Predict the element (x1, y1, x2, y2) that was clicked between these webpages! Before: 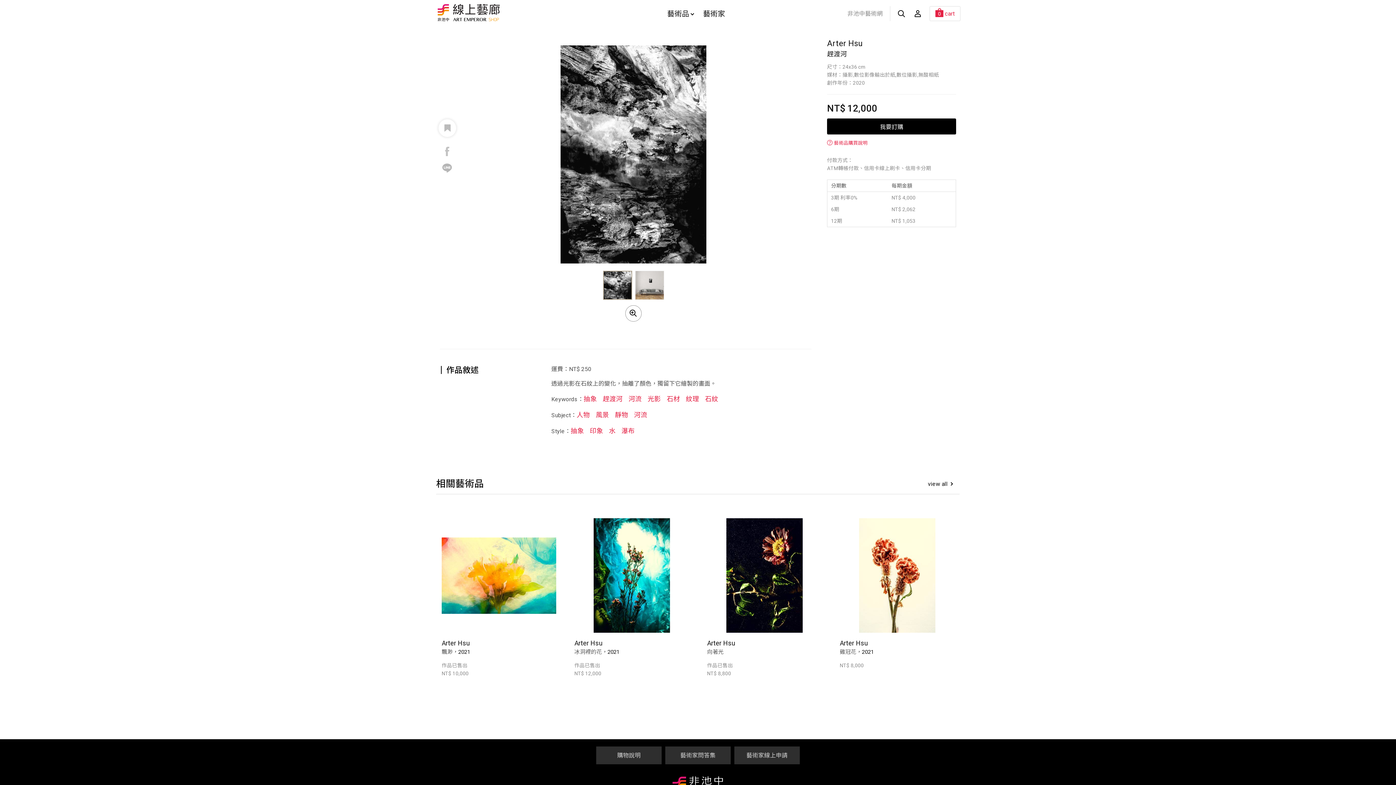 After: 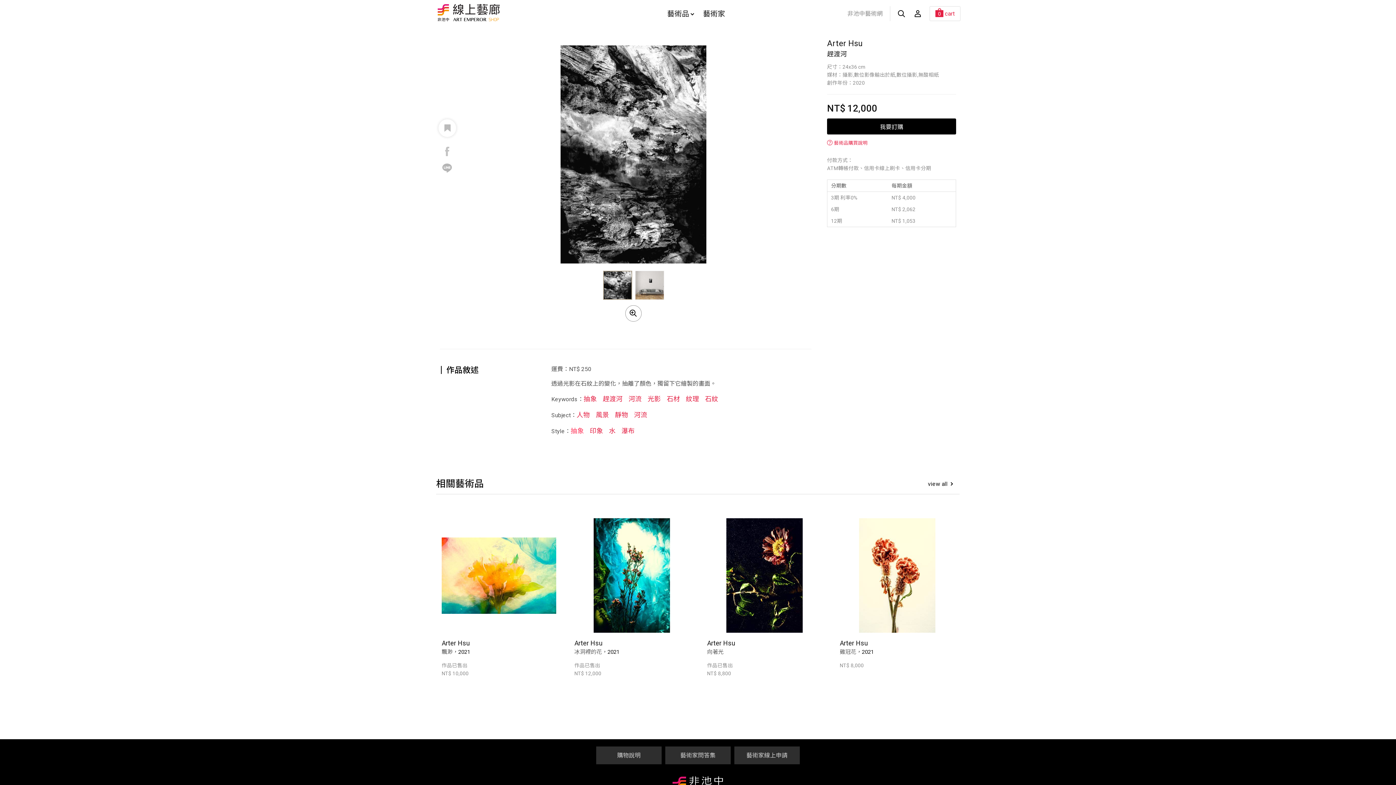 Action: bbox: (570, 427, 584, 434) label: 抽象